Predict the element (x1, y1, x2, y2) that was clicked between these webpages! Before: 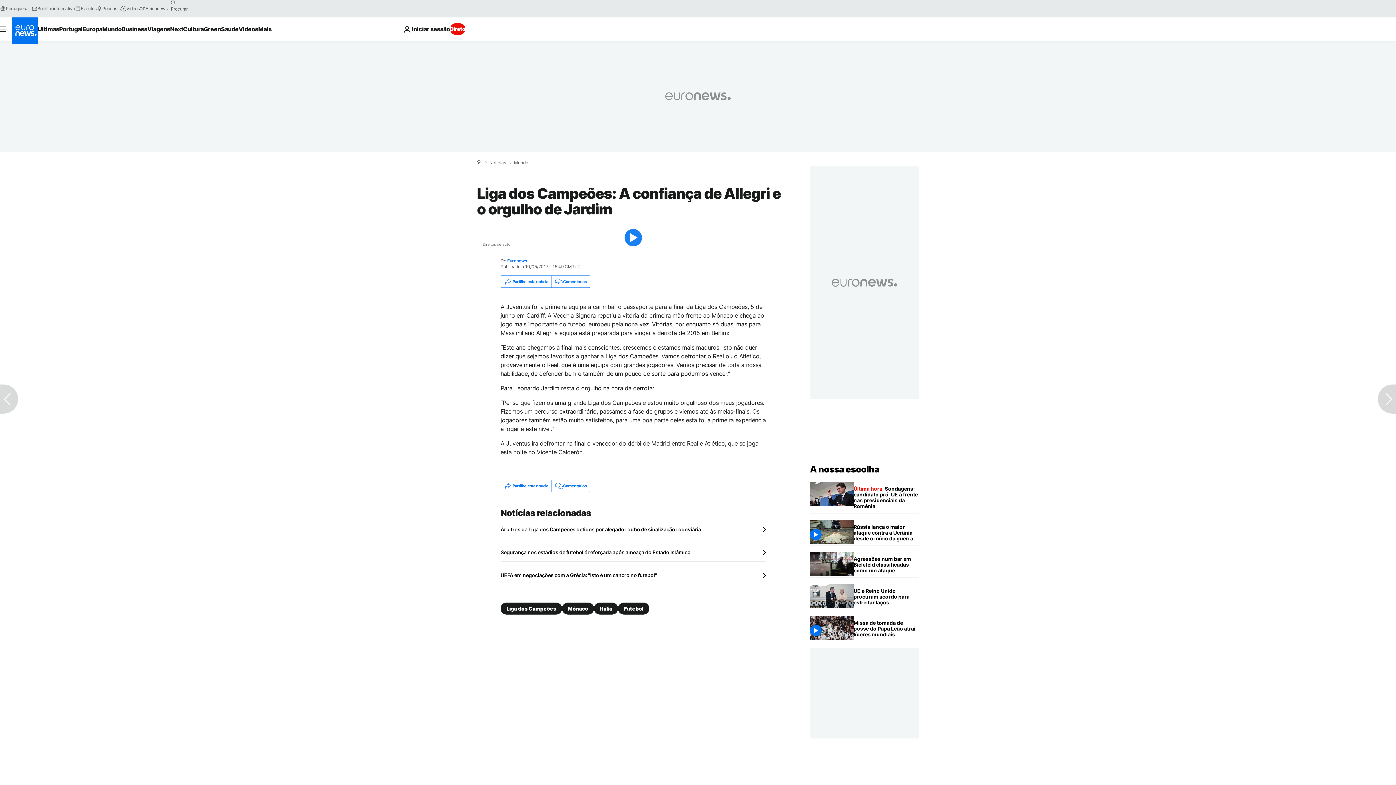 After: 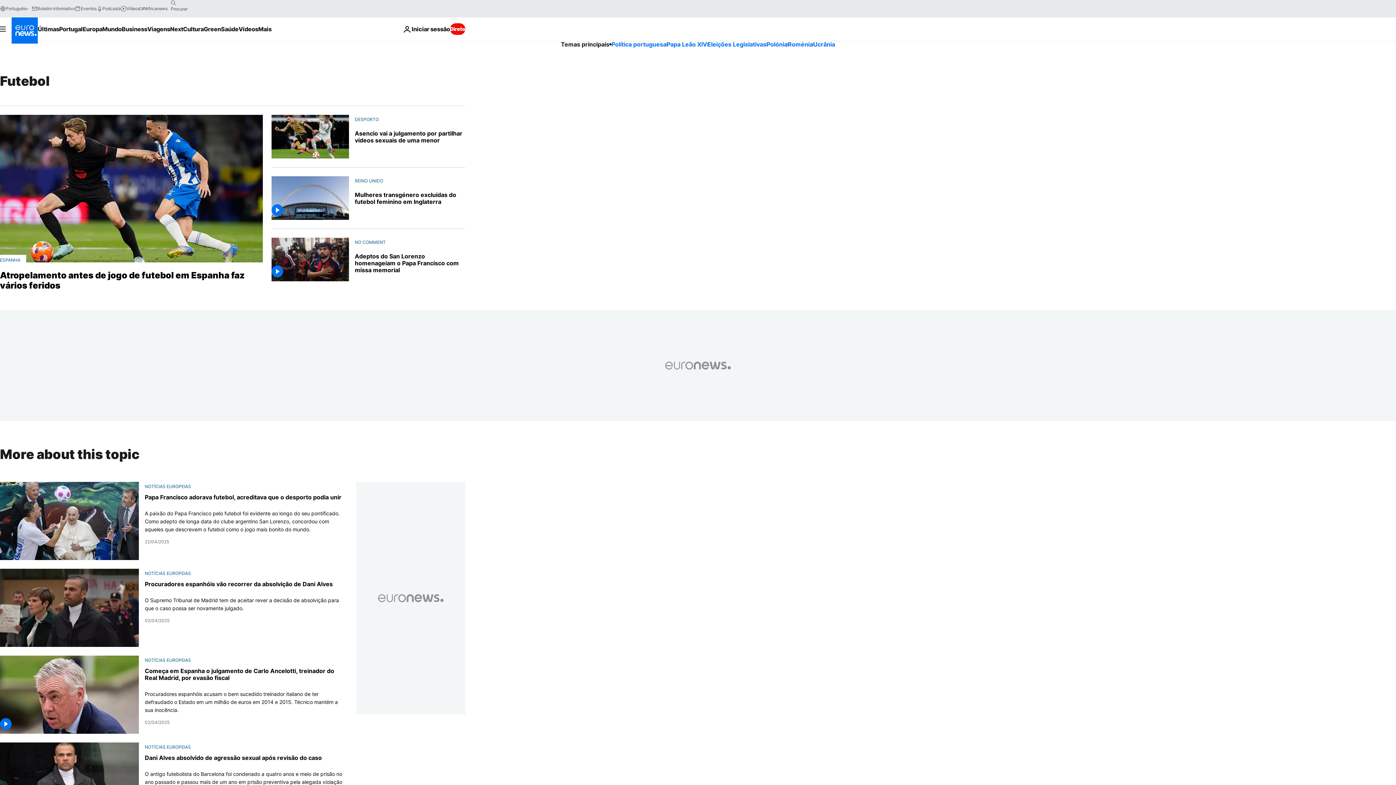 Action: label: Futebol bbox: (618, 603, 649, 615)